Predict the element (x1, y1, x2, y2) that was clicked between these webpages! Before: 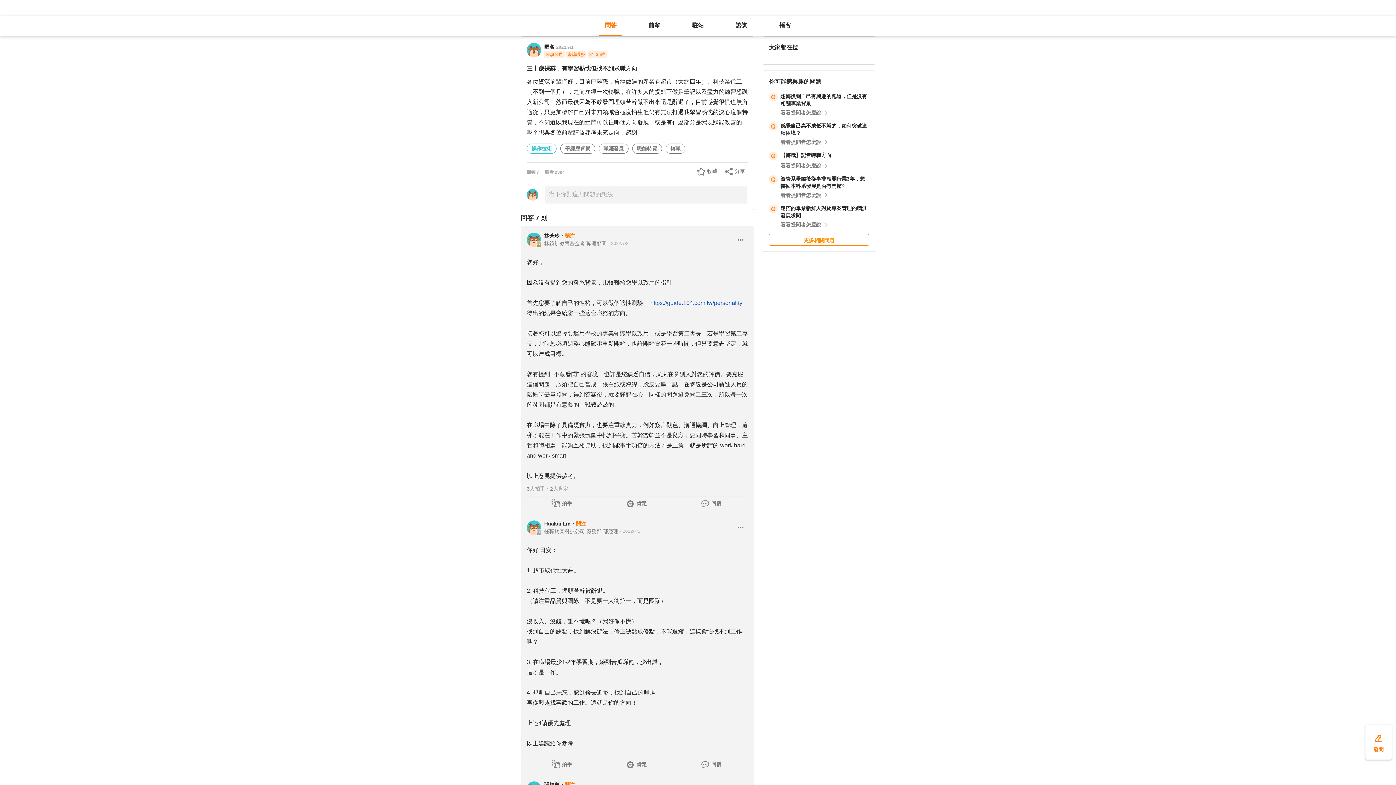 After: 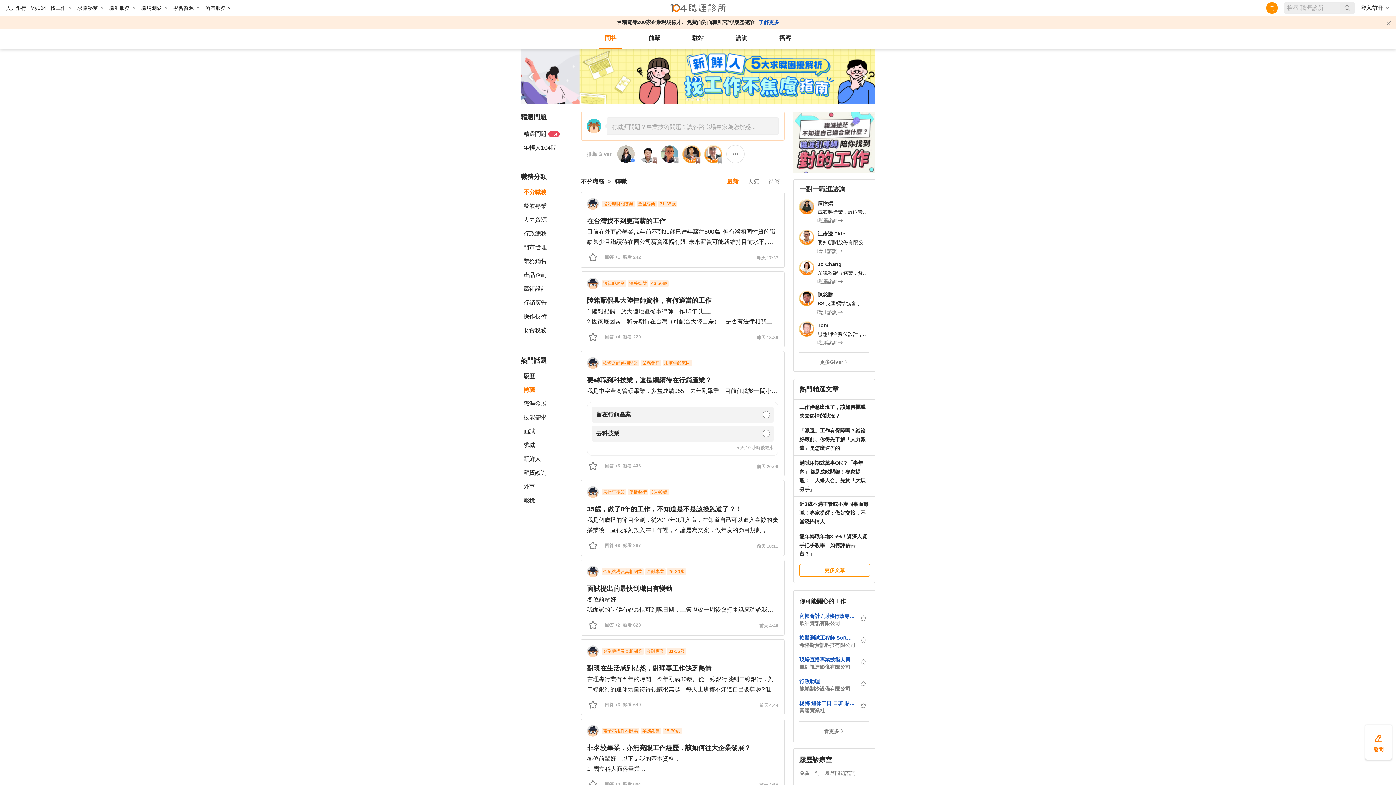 Action: bbox: (670, 145, 680, 151) label: 轉職